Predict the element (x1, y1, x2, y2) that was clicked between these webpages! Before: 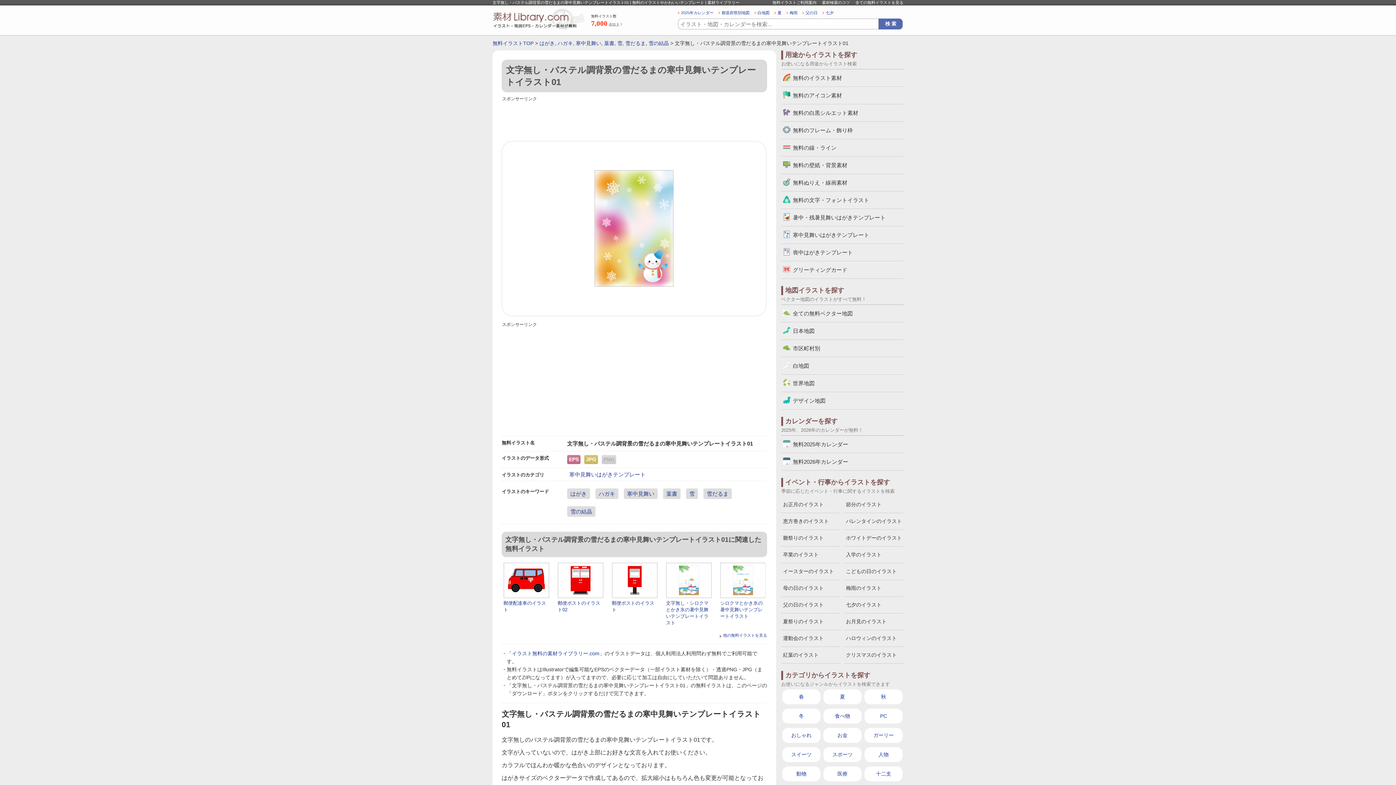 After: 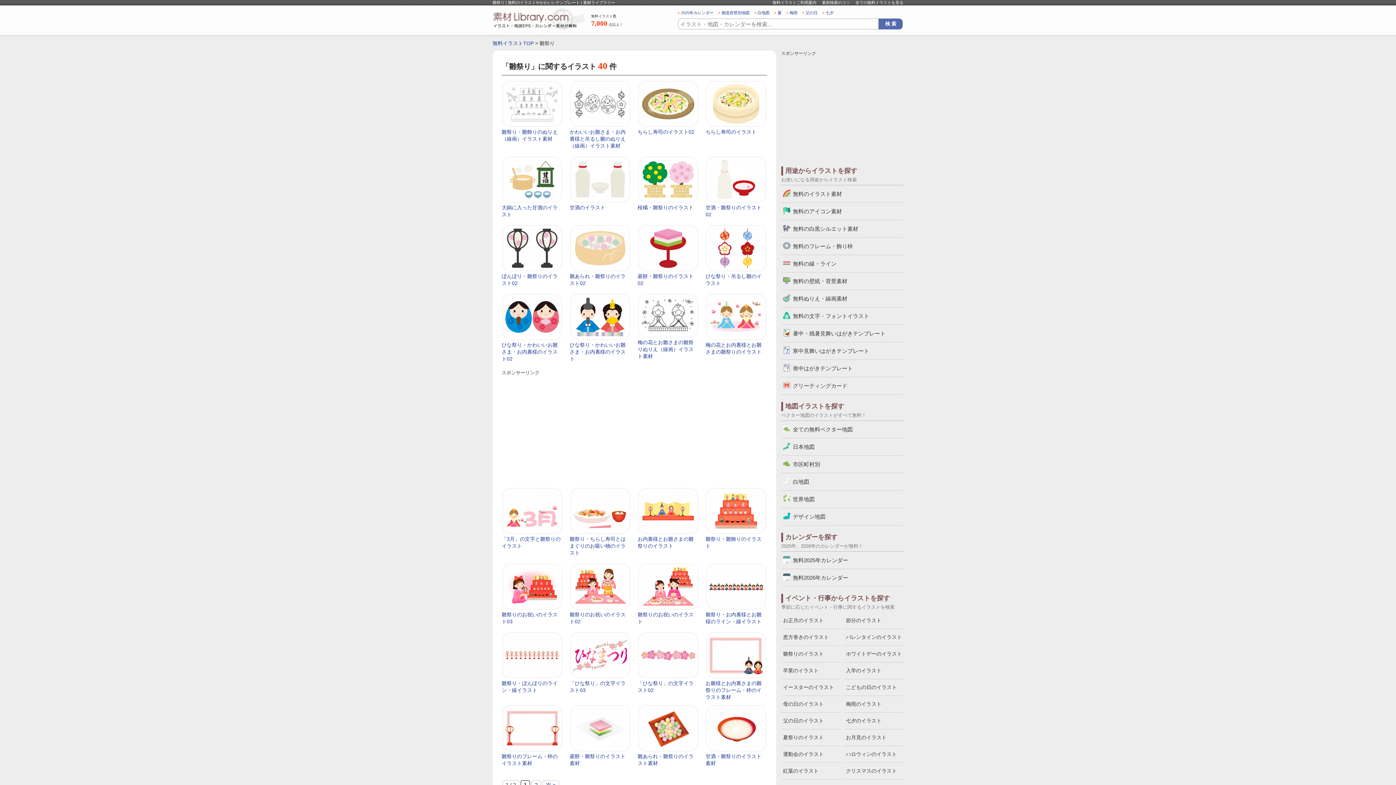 Action: bbox: (781, 530, 840, 546) label: 雛祭りのイラスト